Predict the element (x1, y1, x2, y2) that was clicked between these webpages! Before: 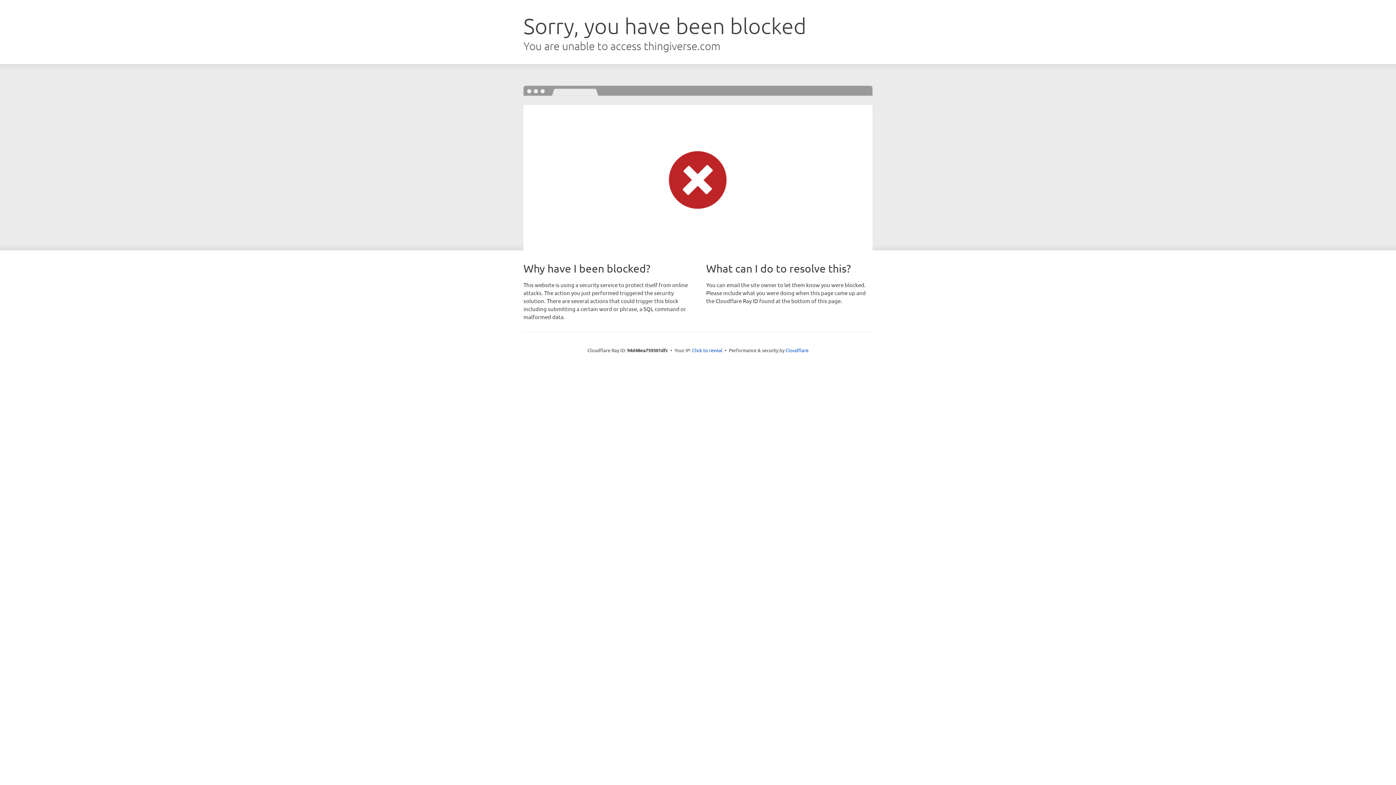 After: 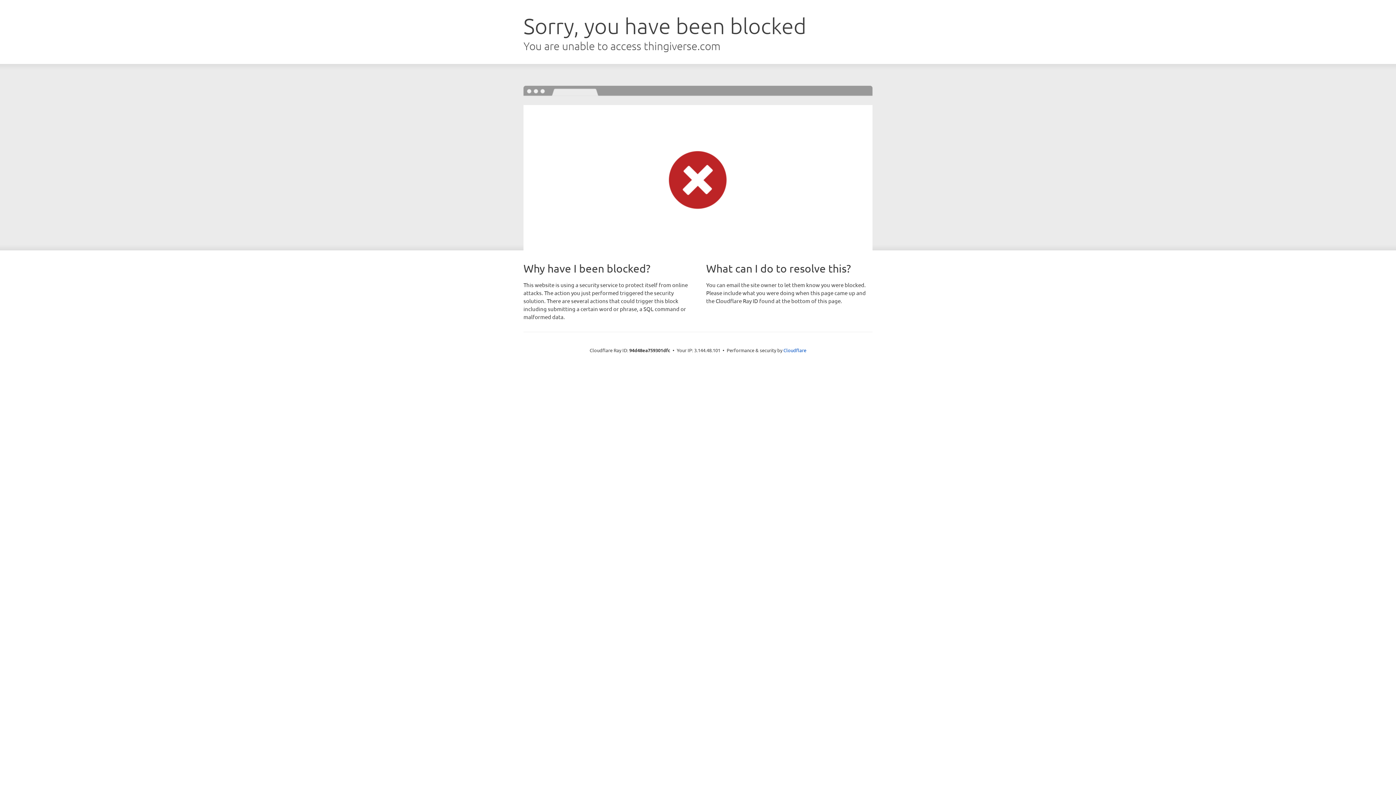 Action: label: Click to reveal bbox: (692, 346, 722, 353)